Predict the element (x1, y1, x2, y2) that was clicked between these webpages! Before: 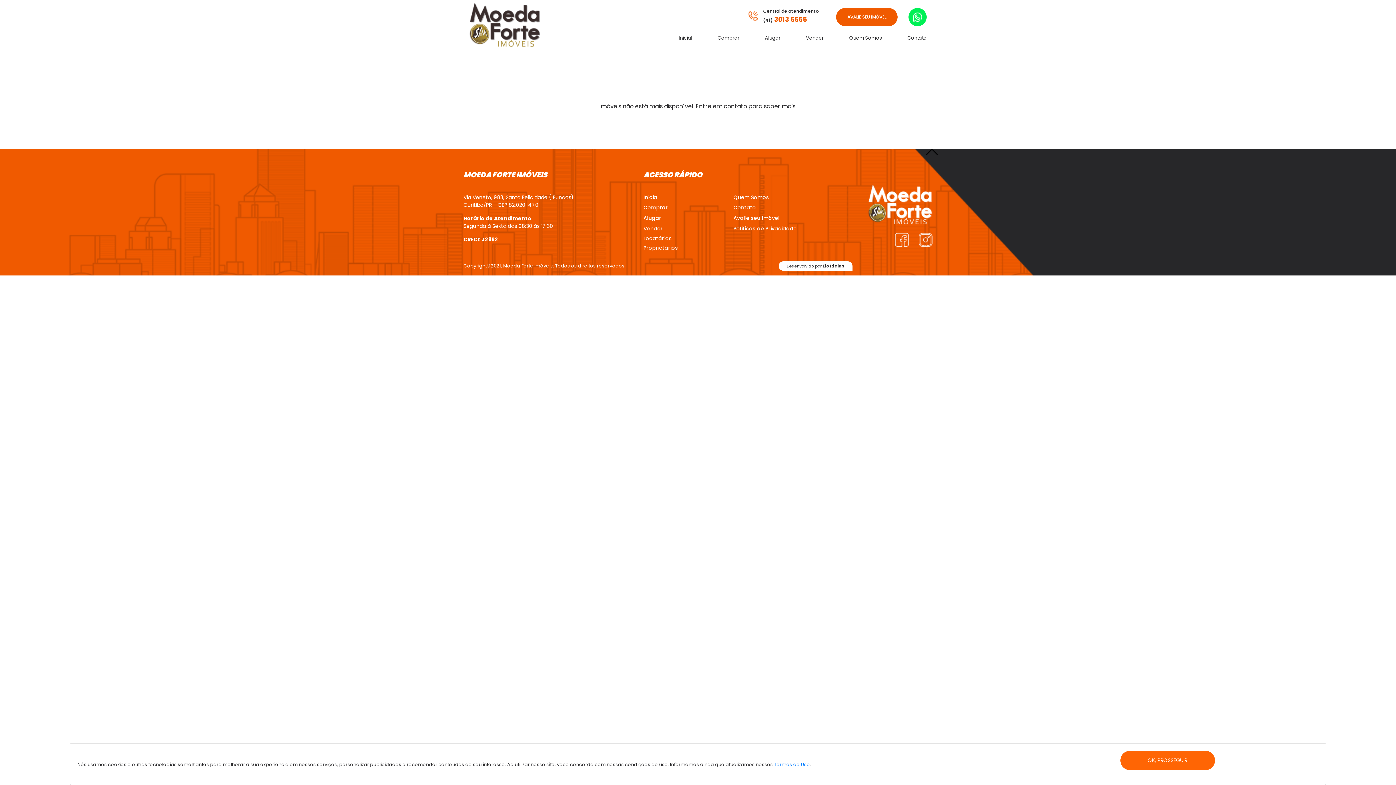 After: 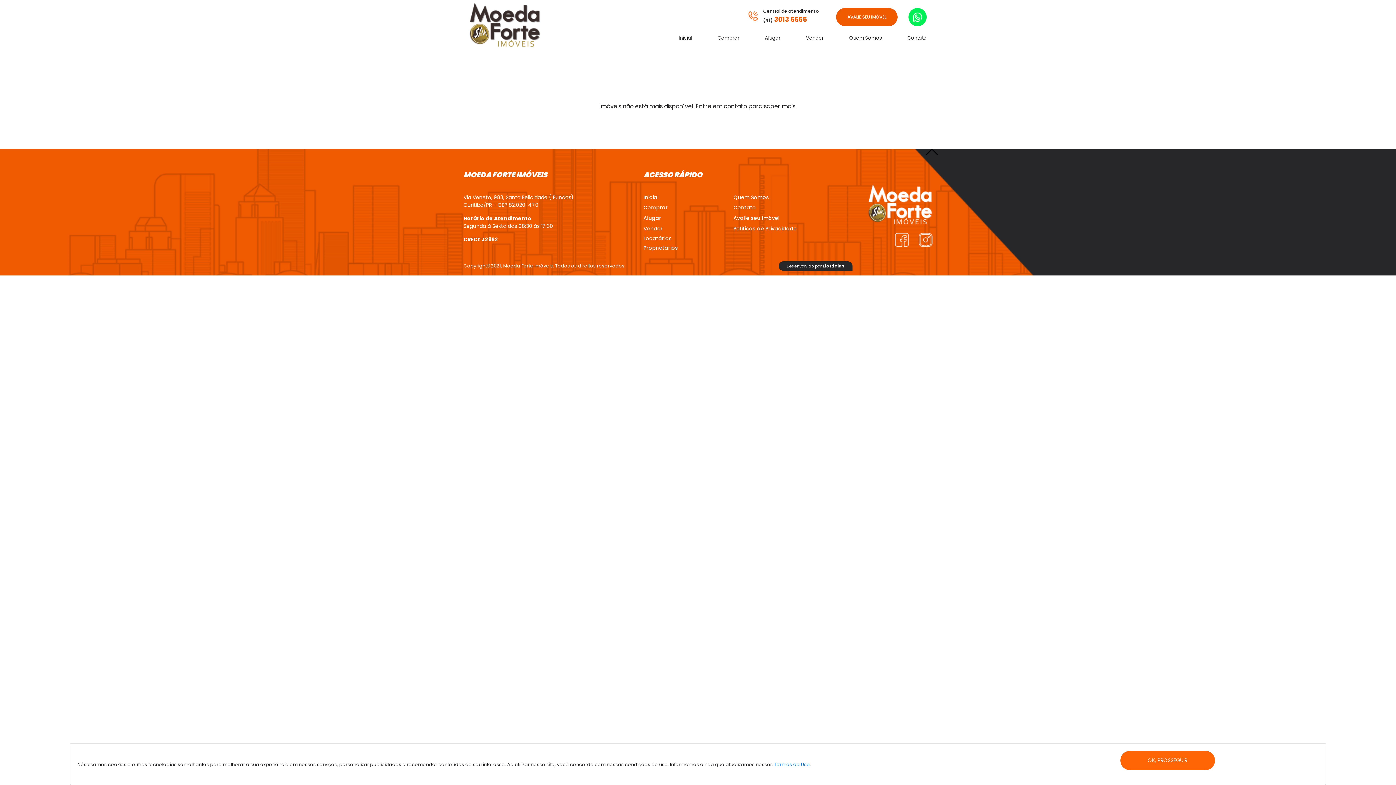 Action: label: Desenvolvido por Elo Ideias bbox: (778, 261, 852, 270)